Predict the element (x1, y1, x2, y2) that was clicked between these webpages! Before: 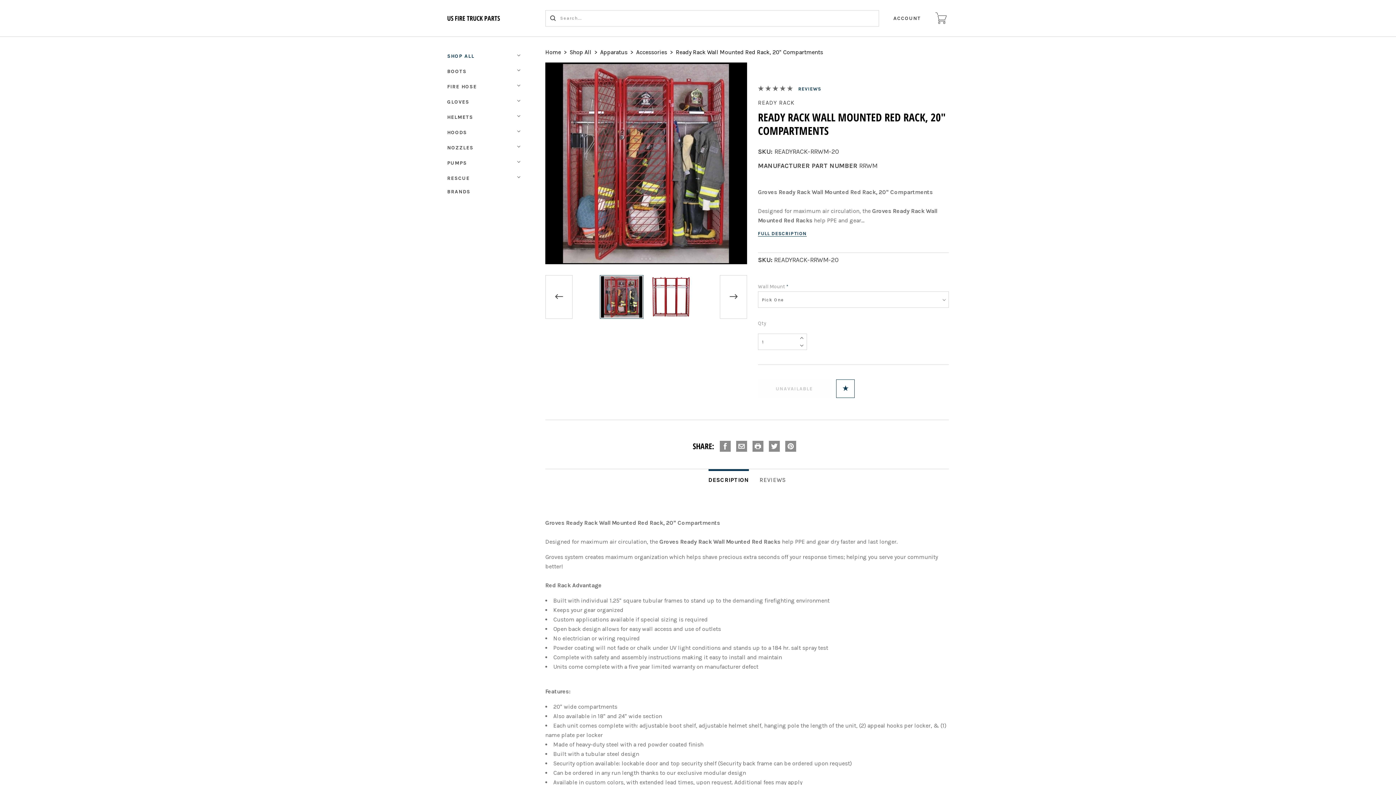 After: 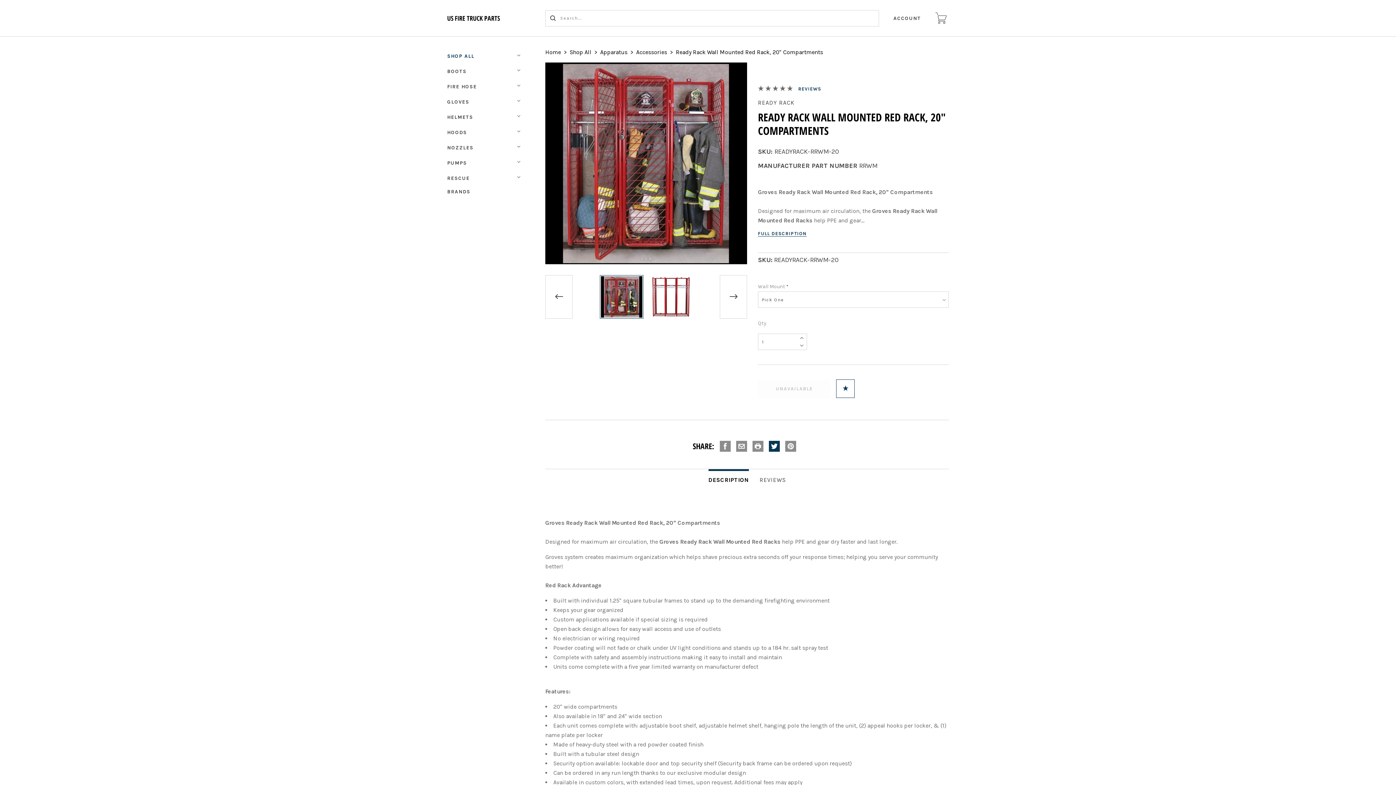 Action: bbox: (771, 443, 777, 449)